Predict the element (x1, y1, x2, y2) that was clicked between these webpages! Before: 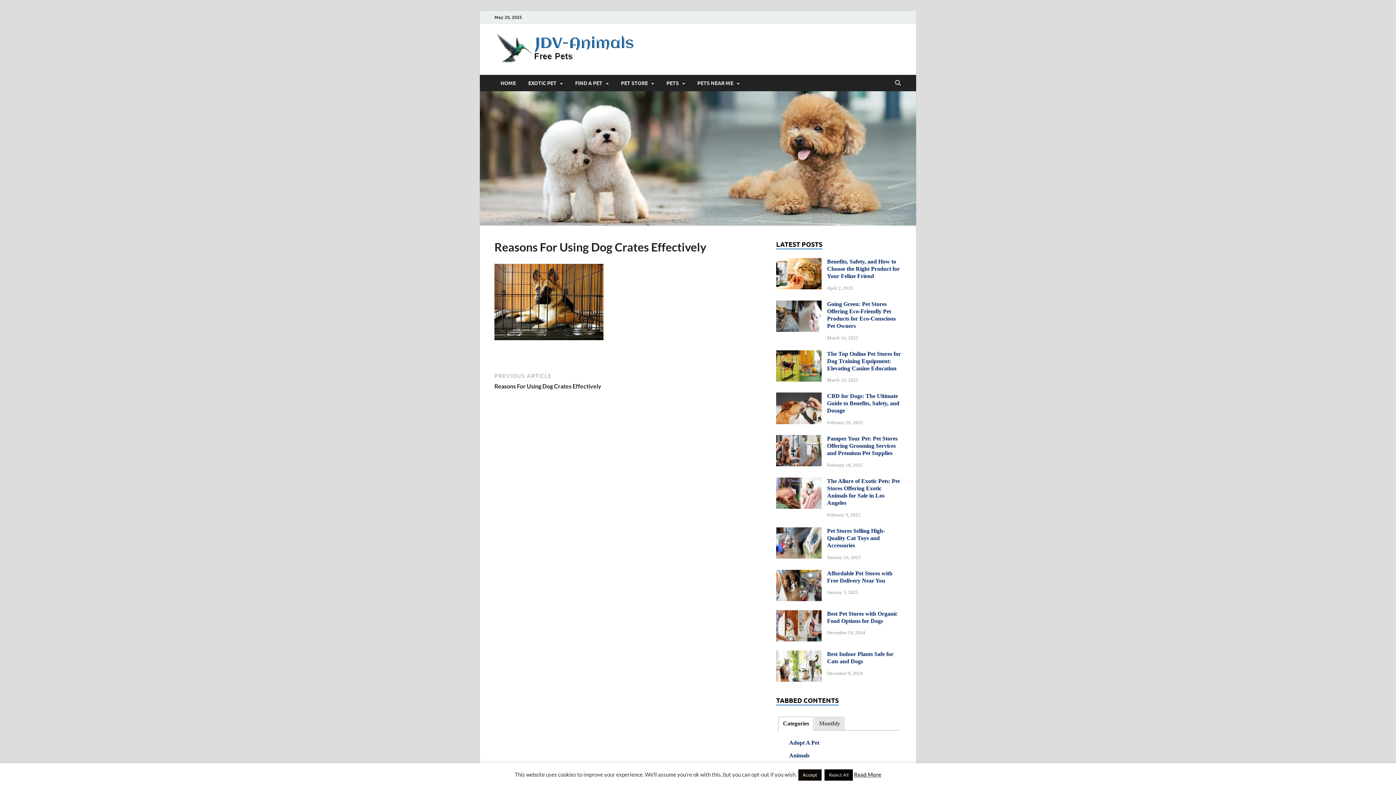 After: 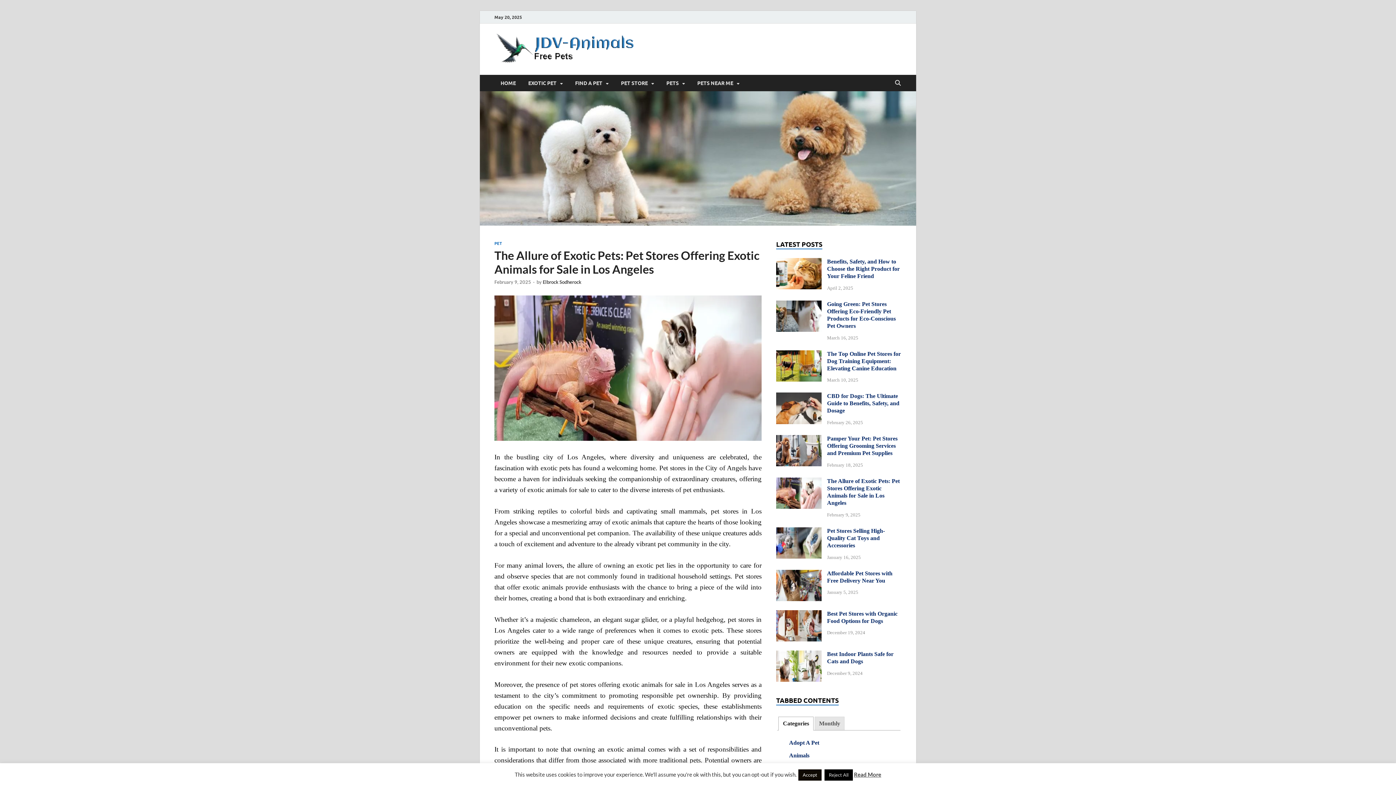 Action: bbox: (776, 479, 821, 485)